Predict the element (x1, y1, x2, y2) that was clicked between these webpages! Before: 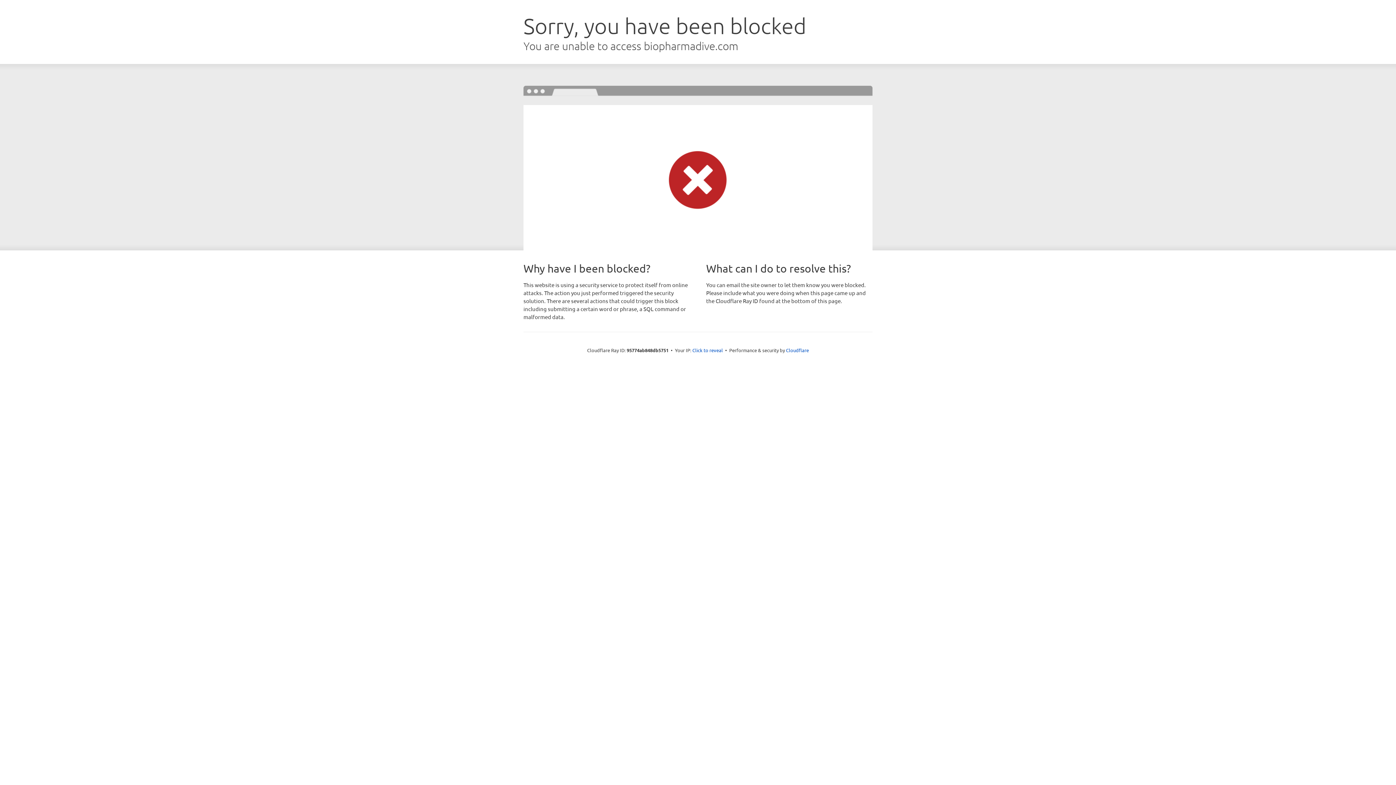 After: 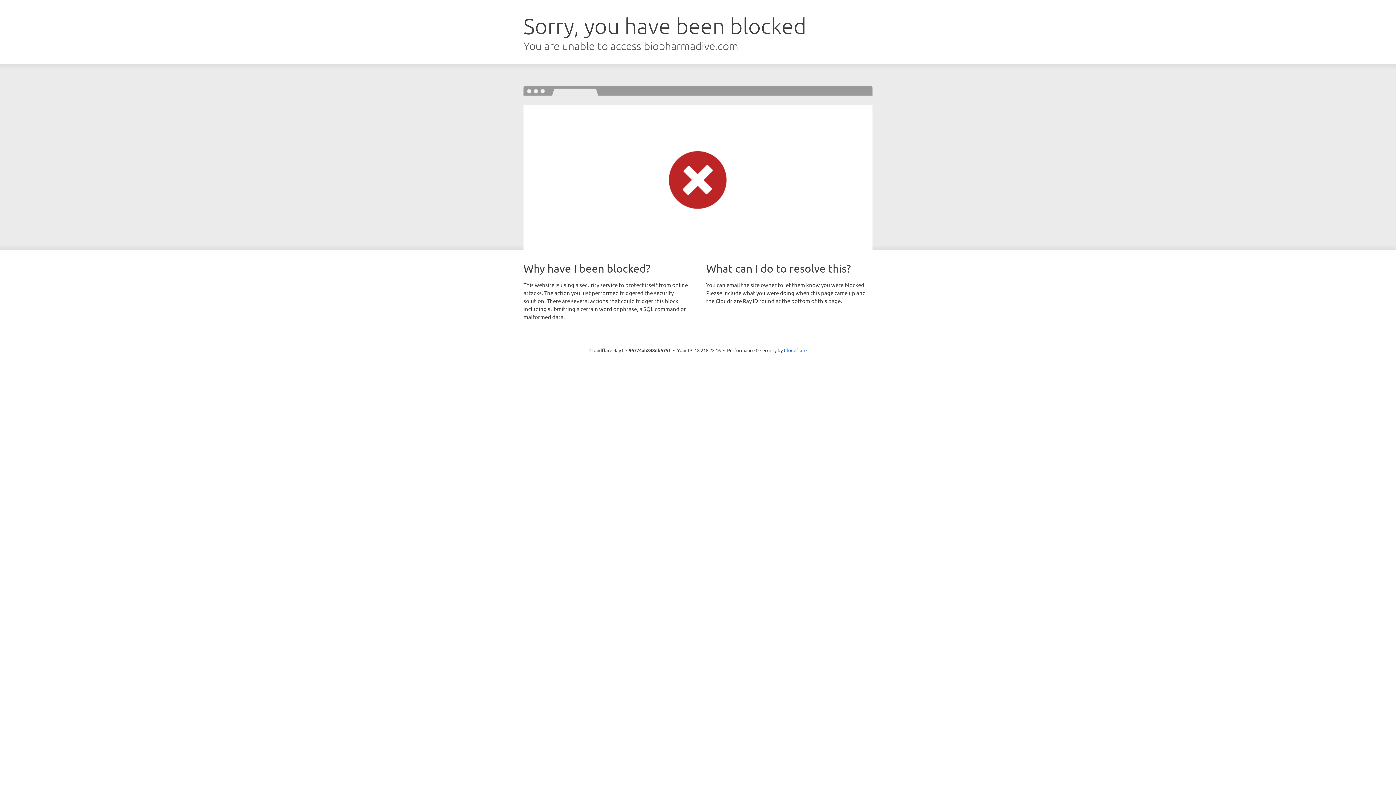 Action: label: Click to reveal bbox: (692, 346, 723, 353)